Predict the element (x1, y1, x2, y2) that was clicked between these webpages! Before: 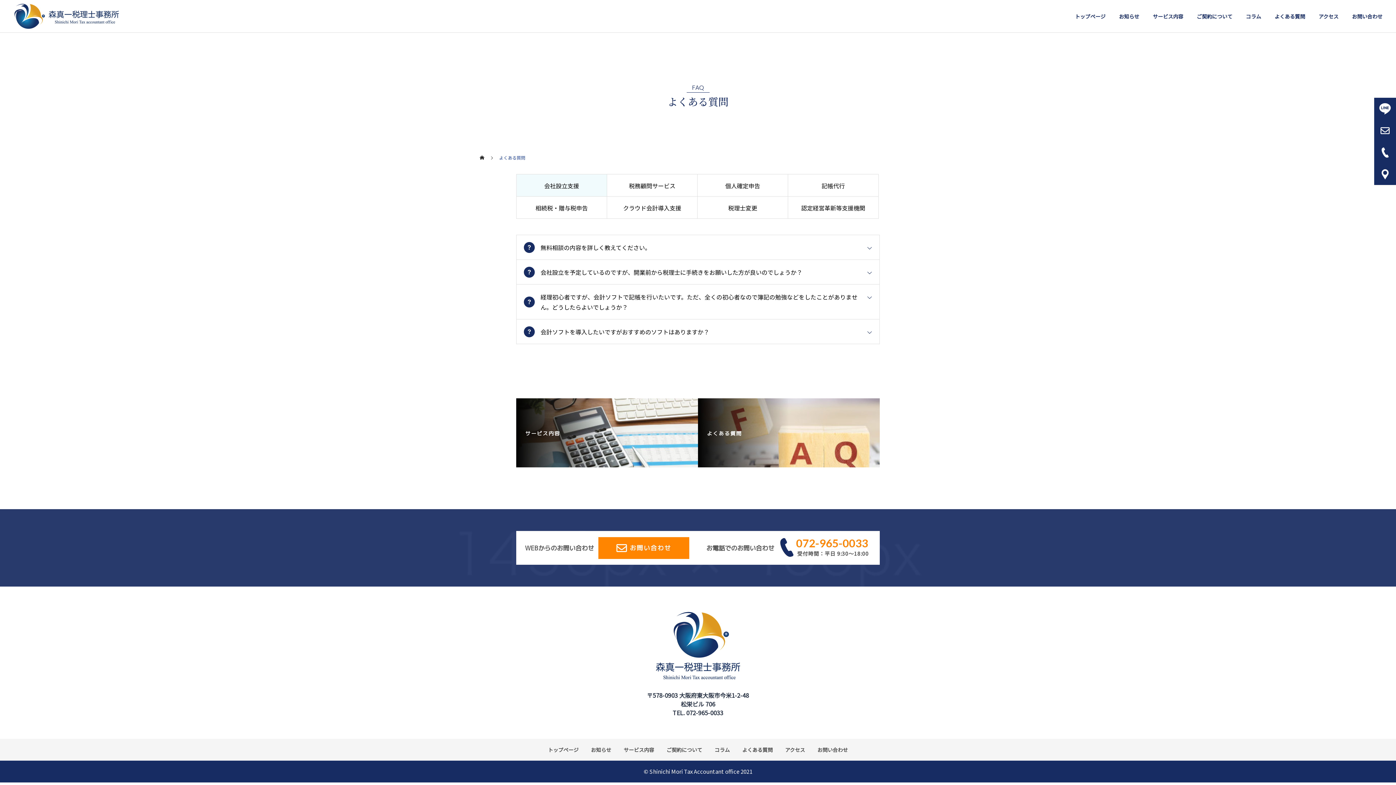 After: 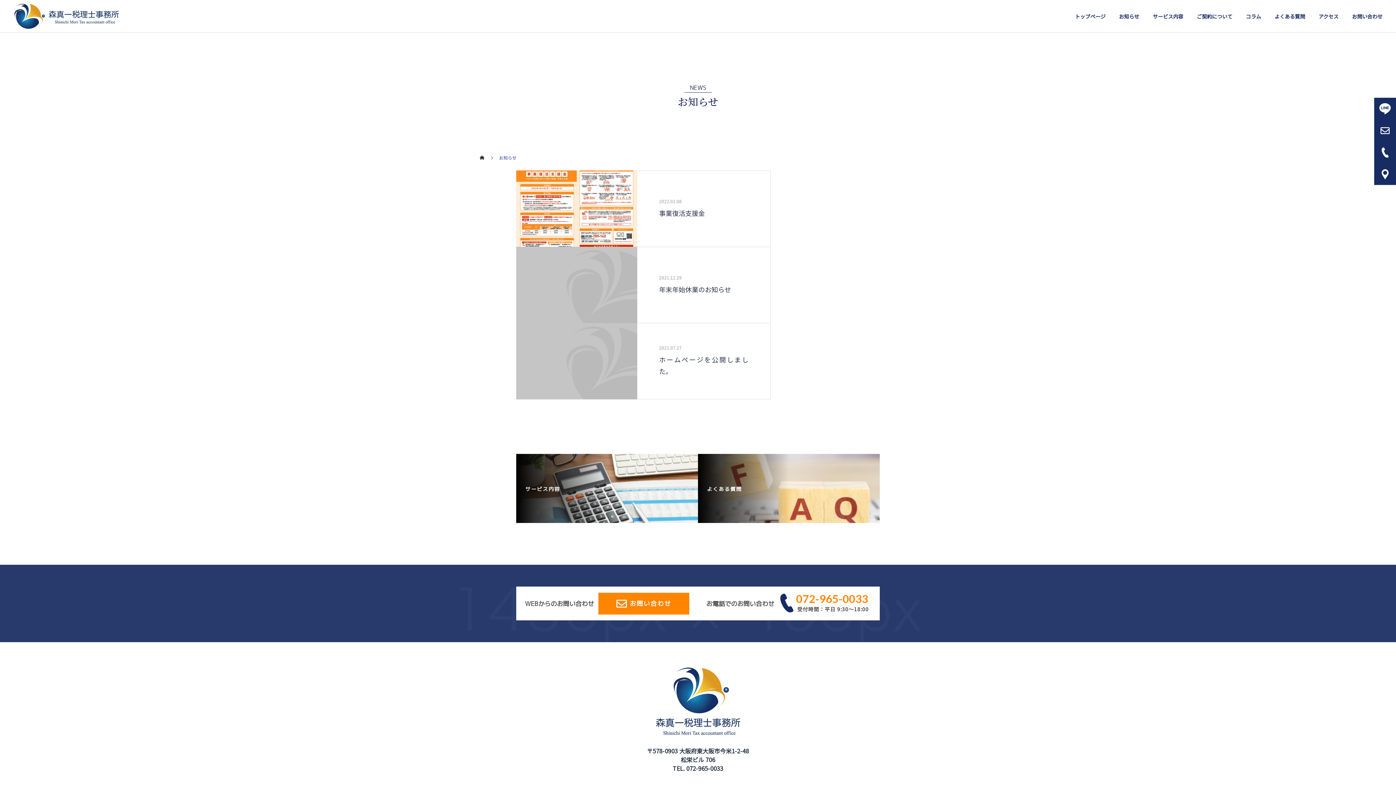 Action: label: お知らせ bbox: (591, 746, 611, 753)